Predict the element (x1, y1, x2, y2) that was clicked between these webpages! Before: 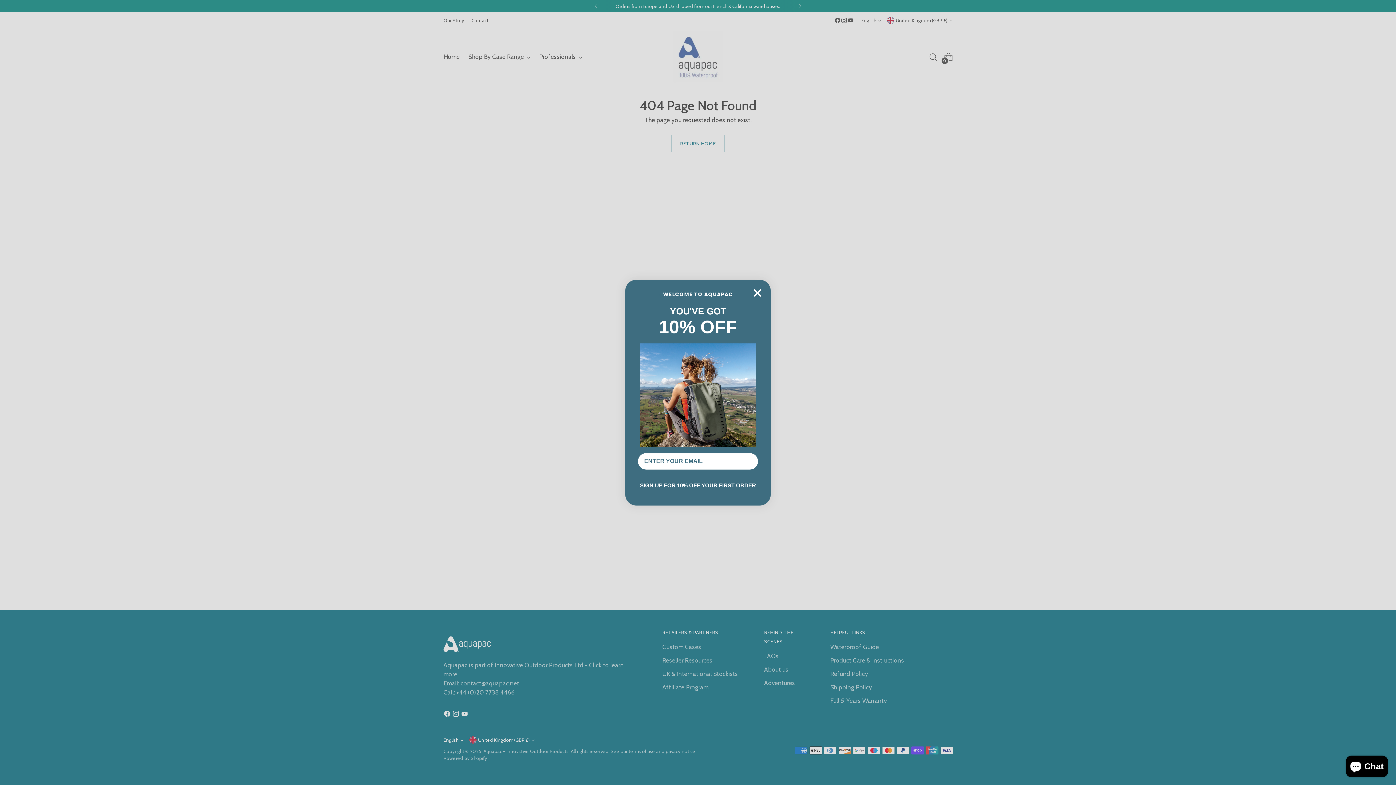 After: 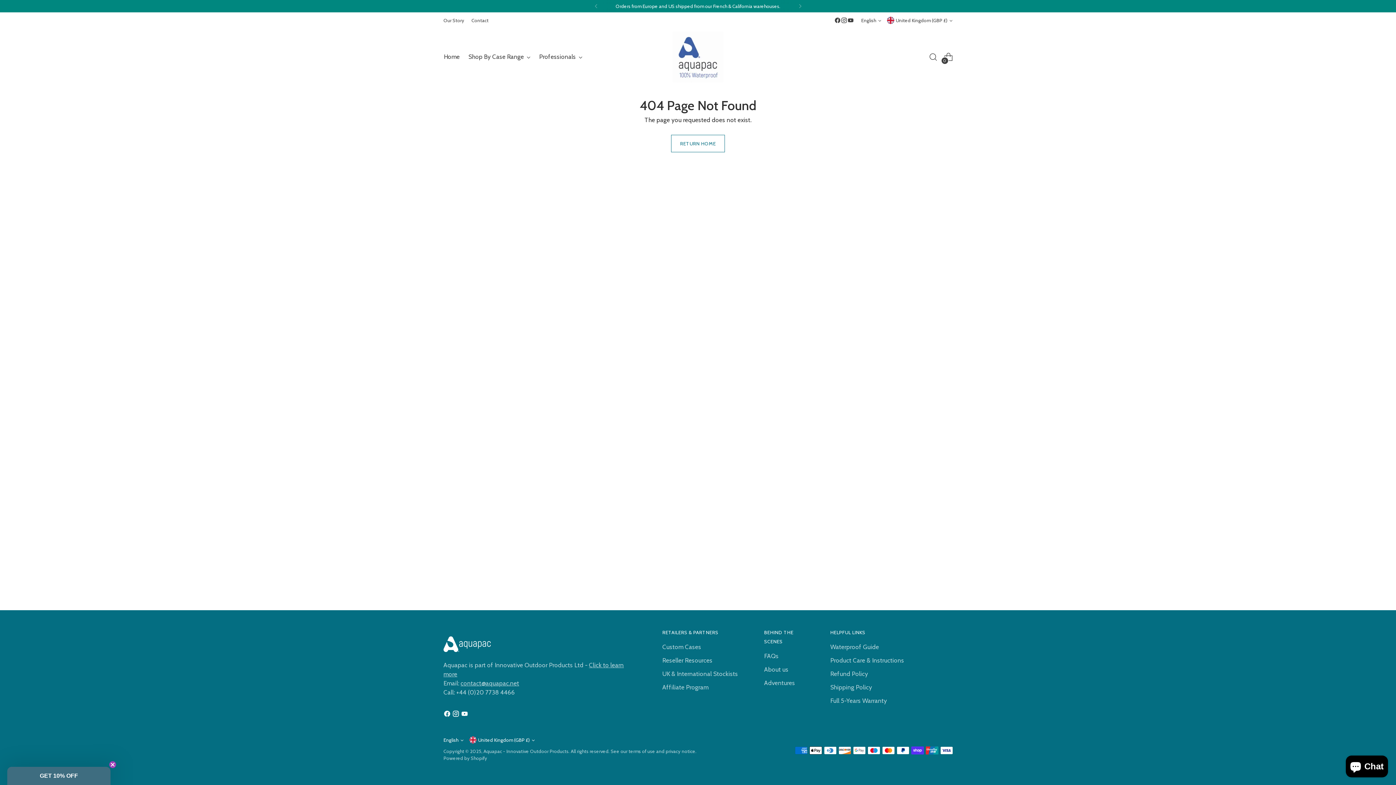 Action: bbox: (750, 285, 765, 300) label: Close dialog